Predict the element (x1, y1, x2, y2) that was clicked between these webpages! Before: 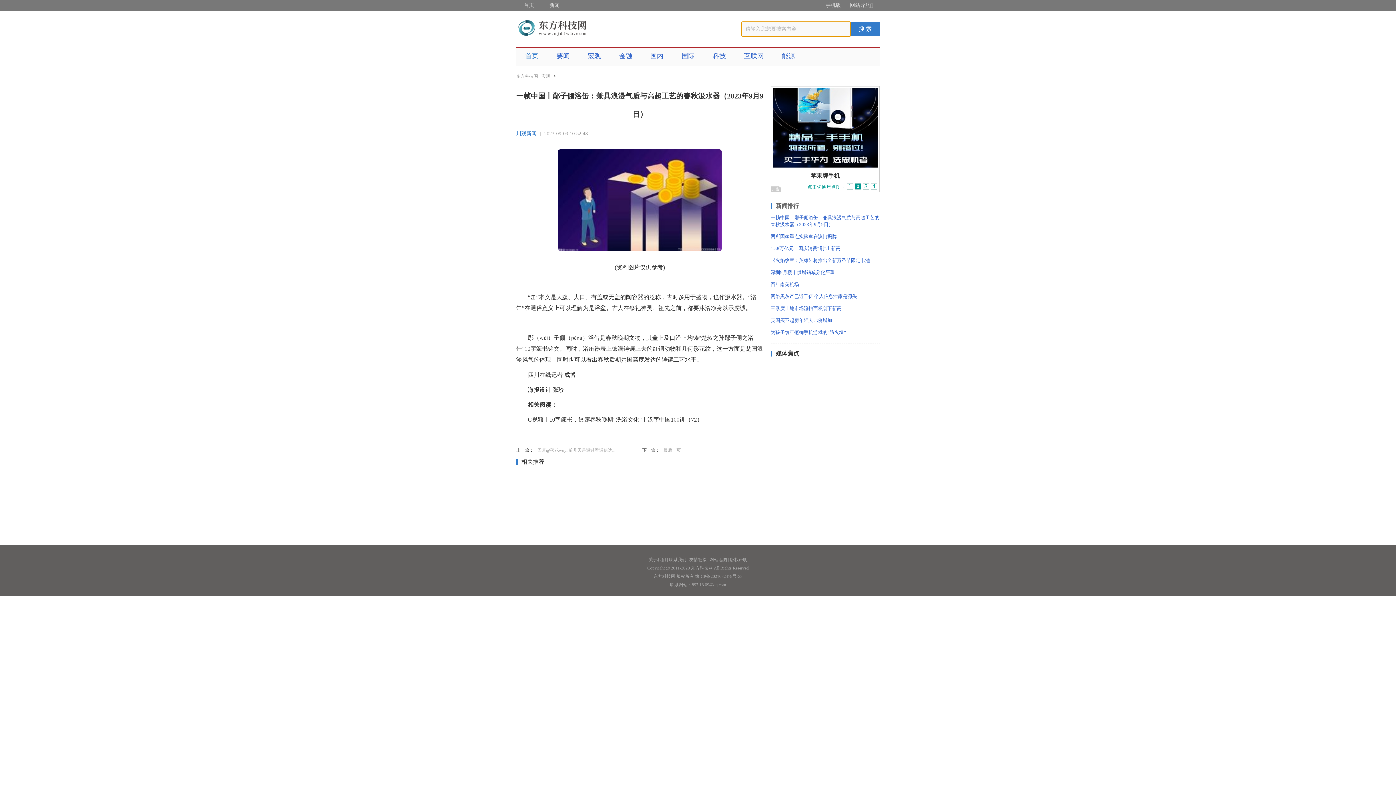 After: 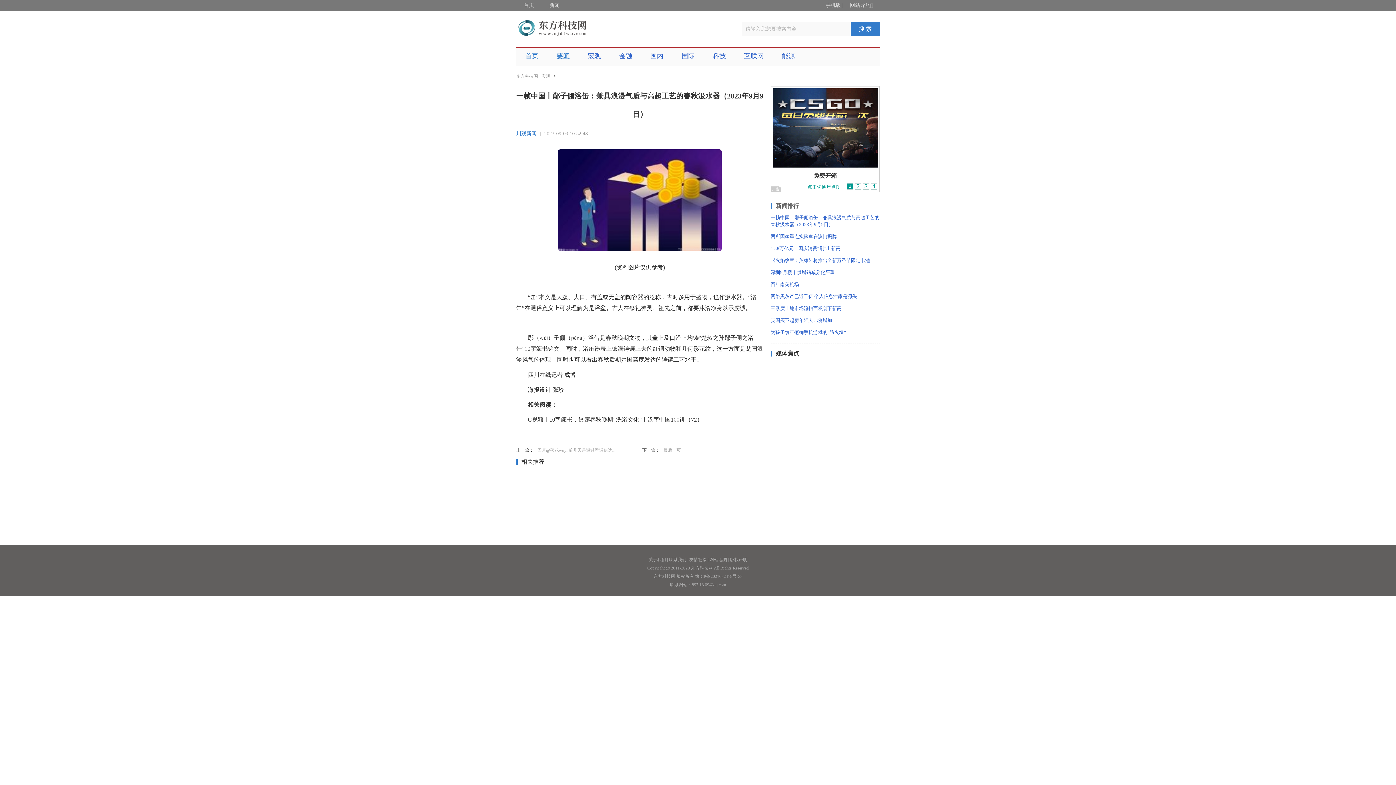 Action: label: 要闻 bbox: (556, 52, 569, 59)